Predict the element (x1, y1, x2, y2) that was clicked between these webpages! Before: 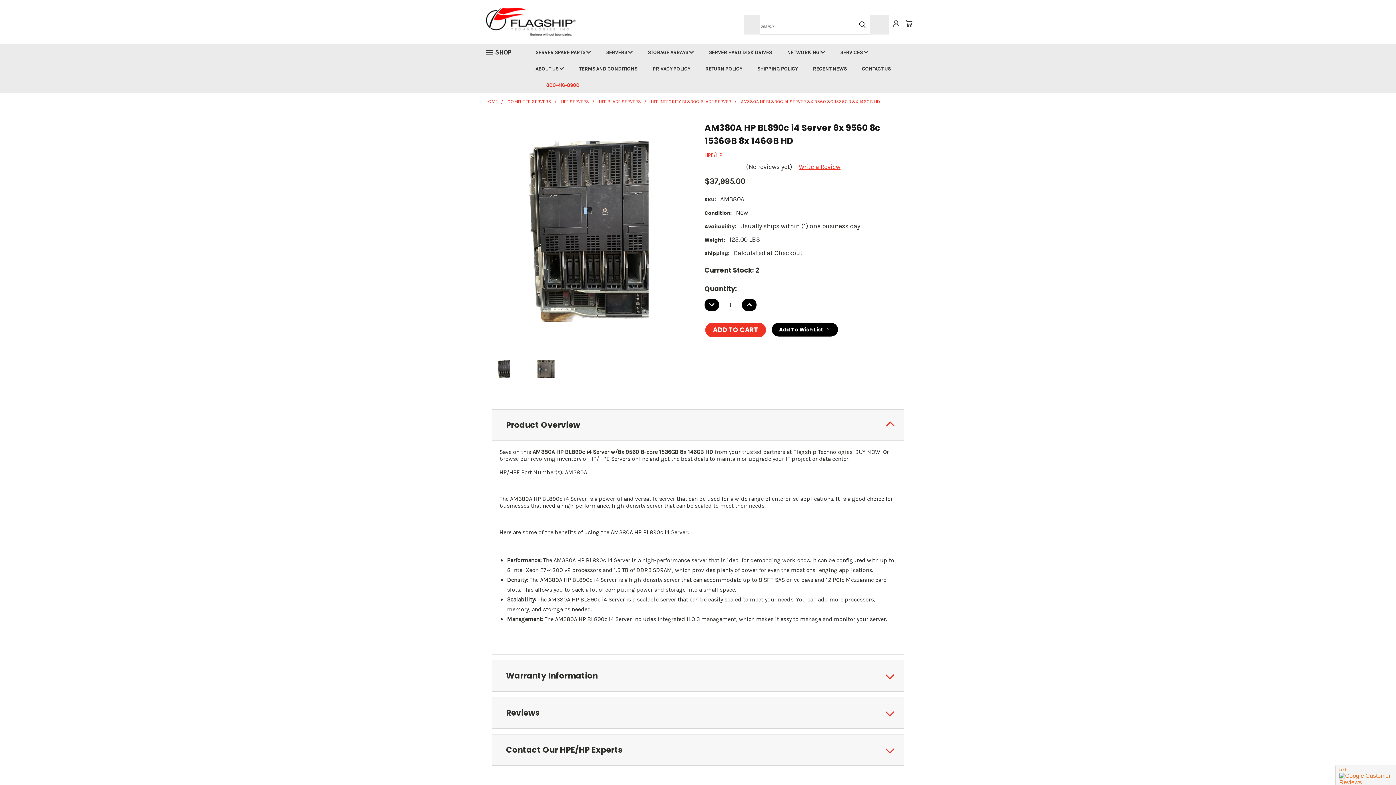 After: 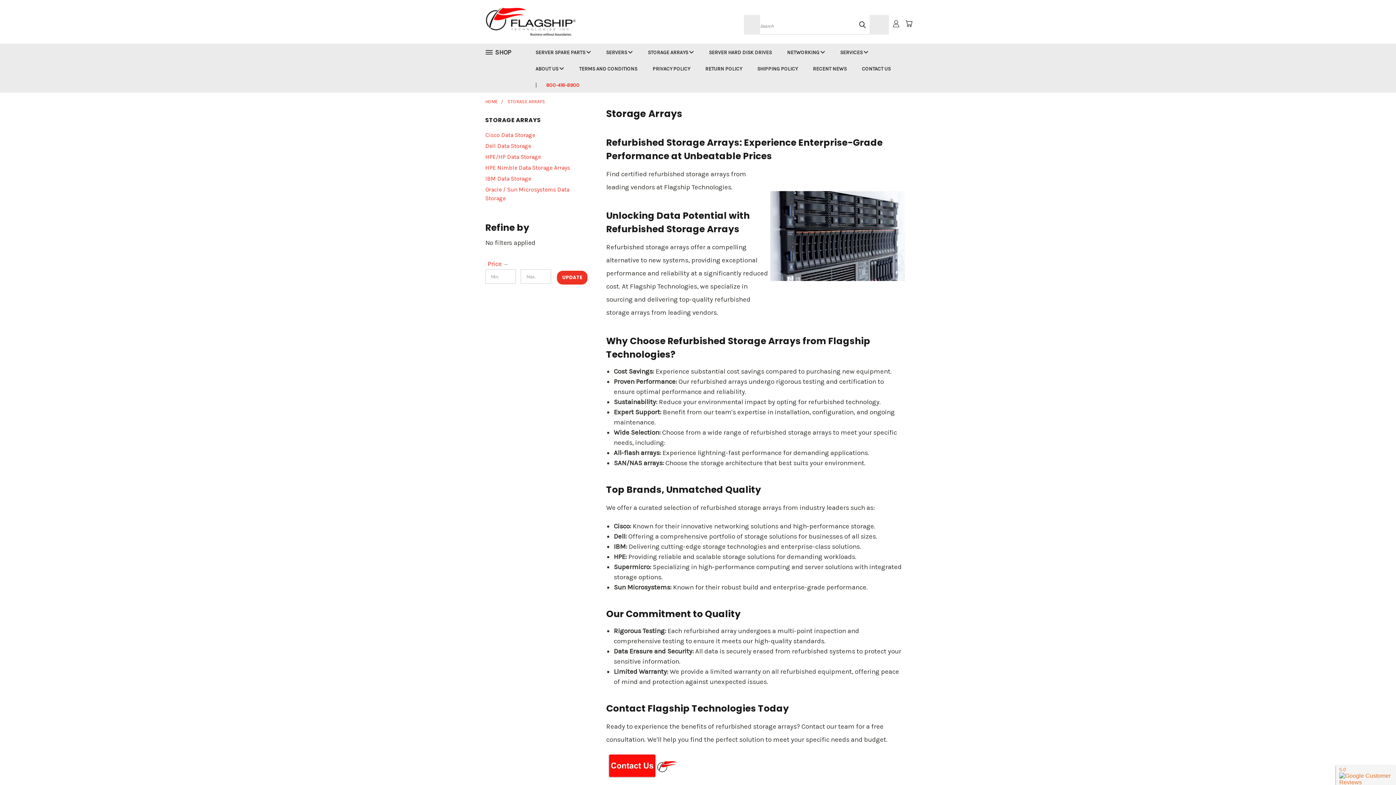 Action: label: STORAGE ARRAYS  bbox: (640, 43, 701, 60)